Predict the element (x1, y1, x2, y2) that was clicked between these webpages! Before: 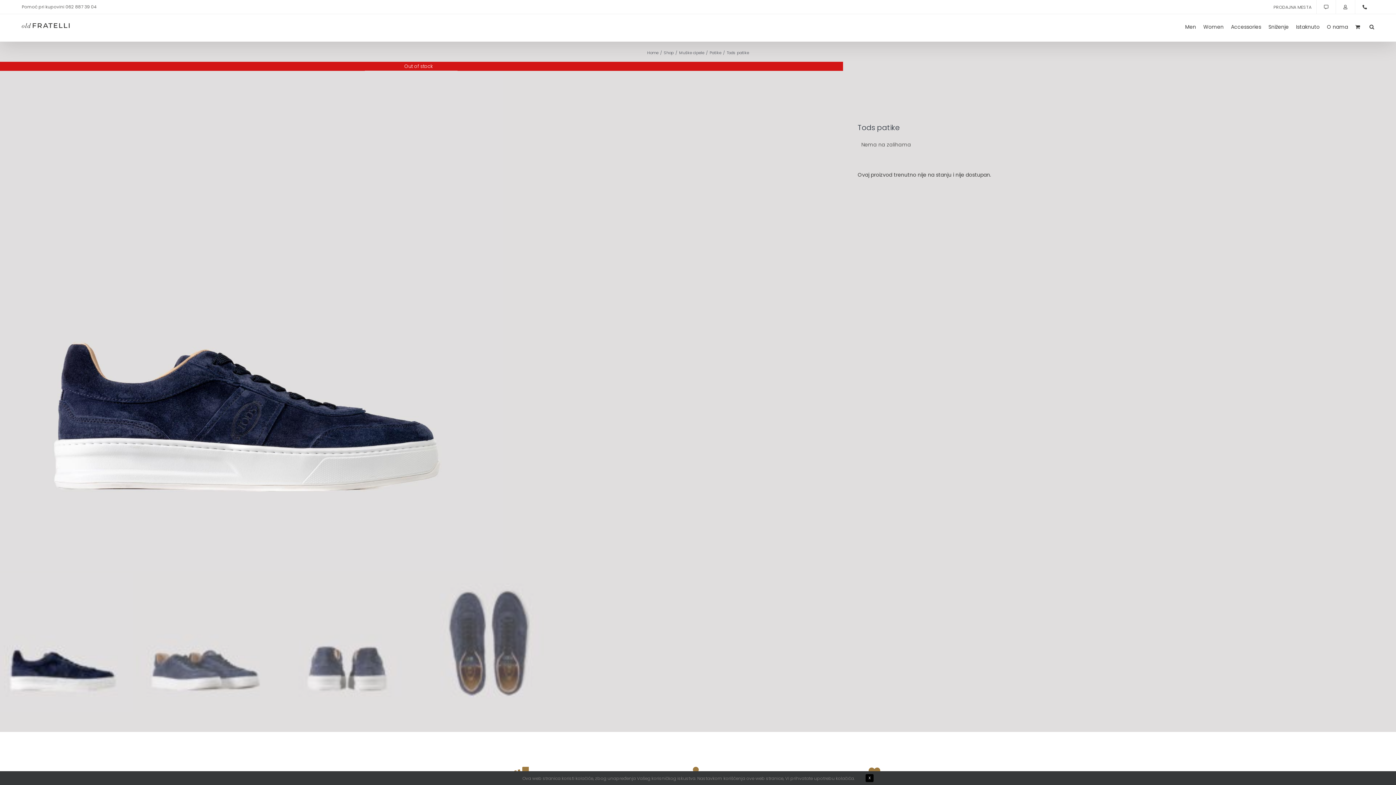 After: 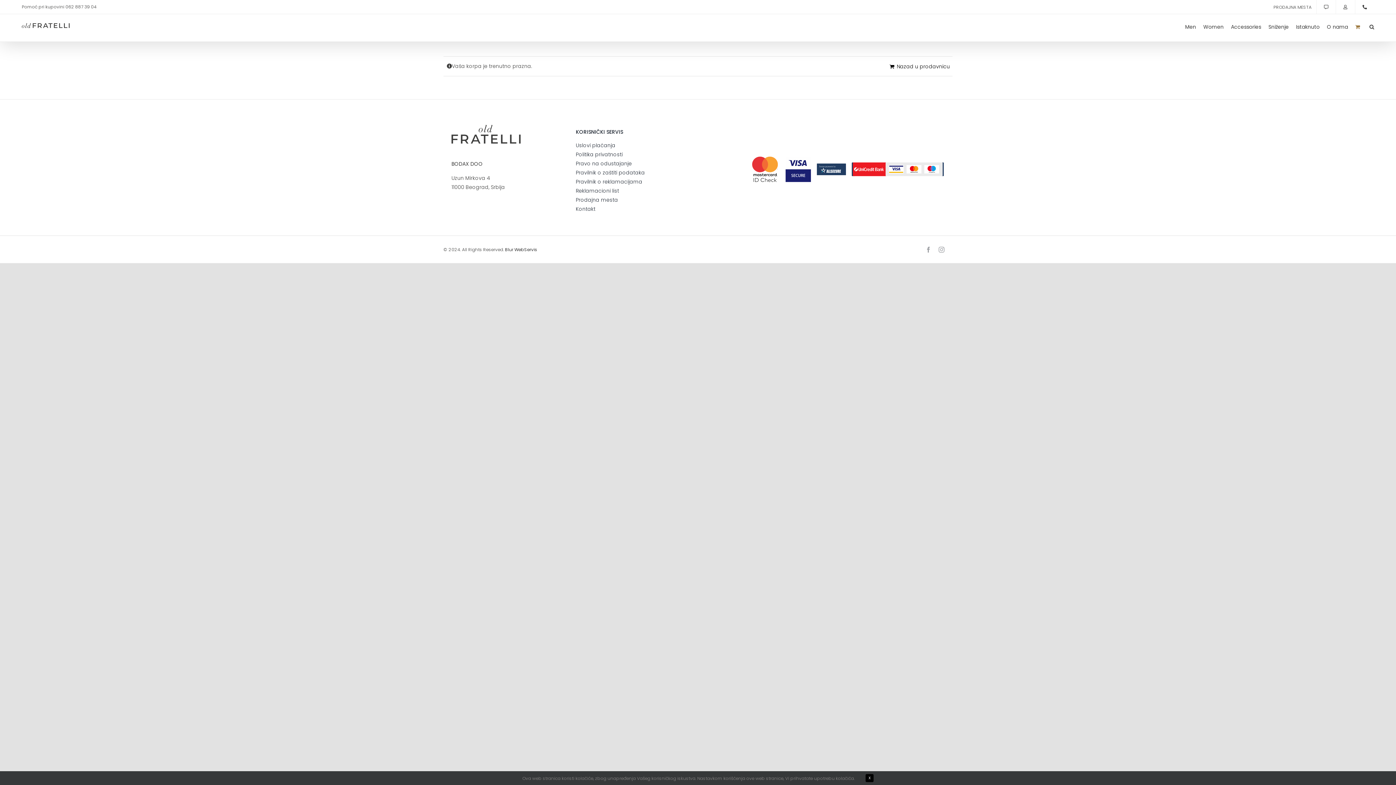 Action: bbox: (1355, 14, 1362, 39)